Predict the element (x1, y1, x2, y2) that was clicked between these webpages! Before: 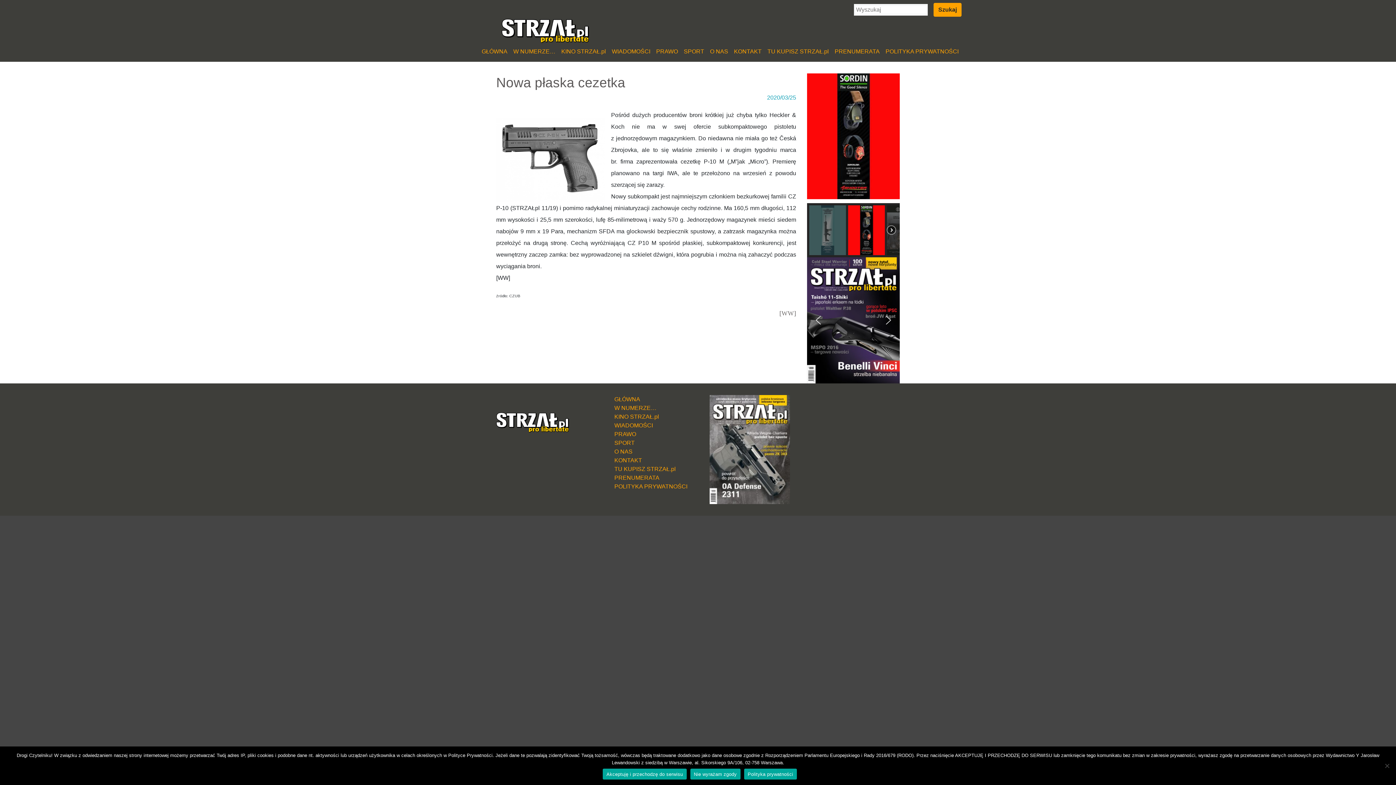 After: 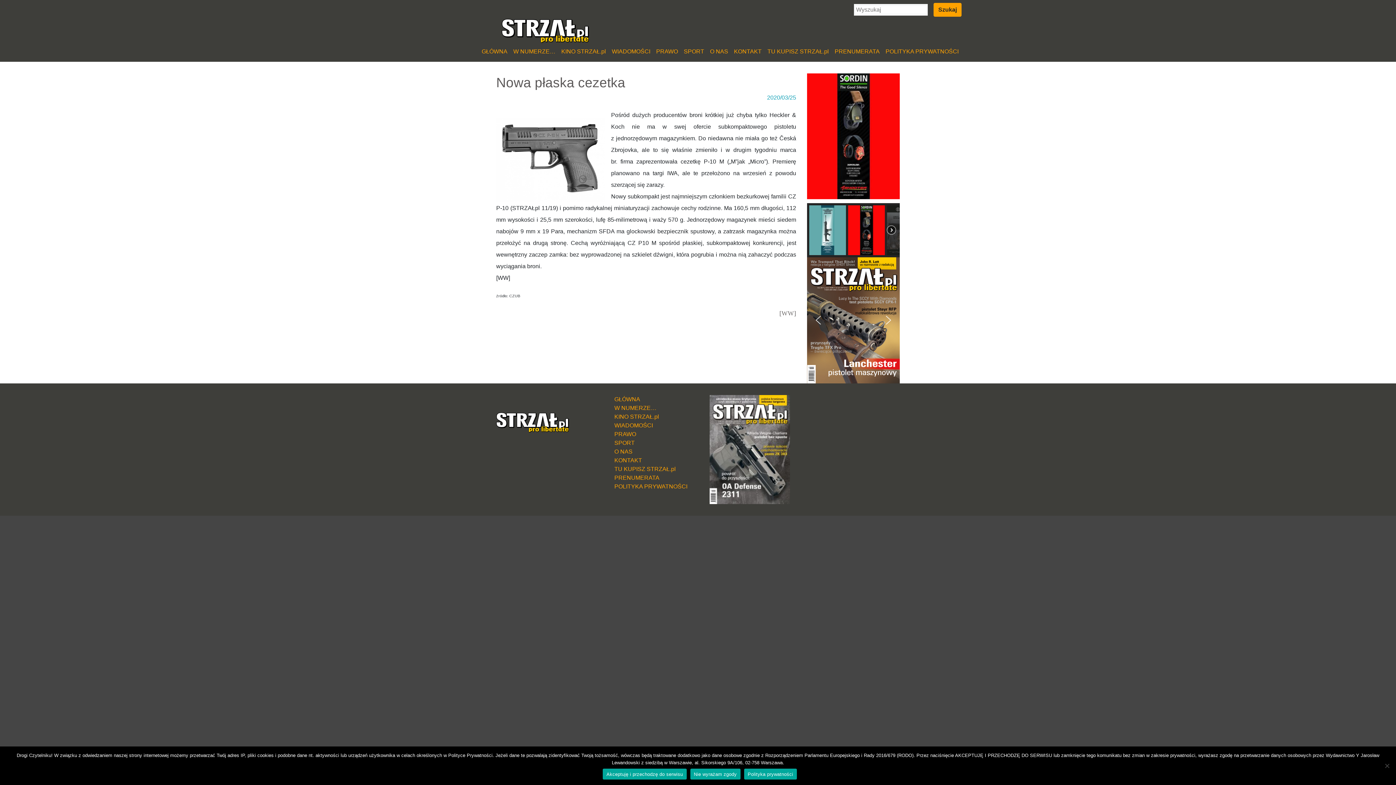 Action: label: COLT-niebieski DRUK_MOJA bbox: (809, 205, 846, 255)